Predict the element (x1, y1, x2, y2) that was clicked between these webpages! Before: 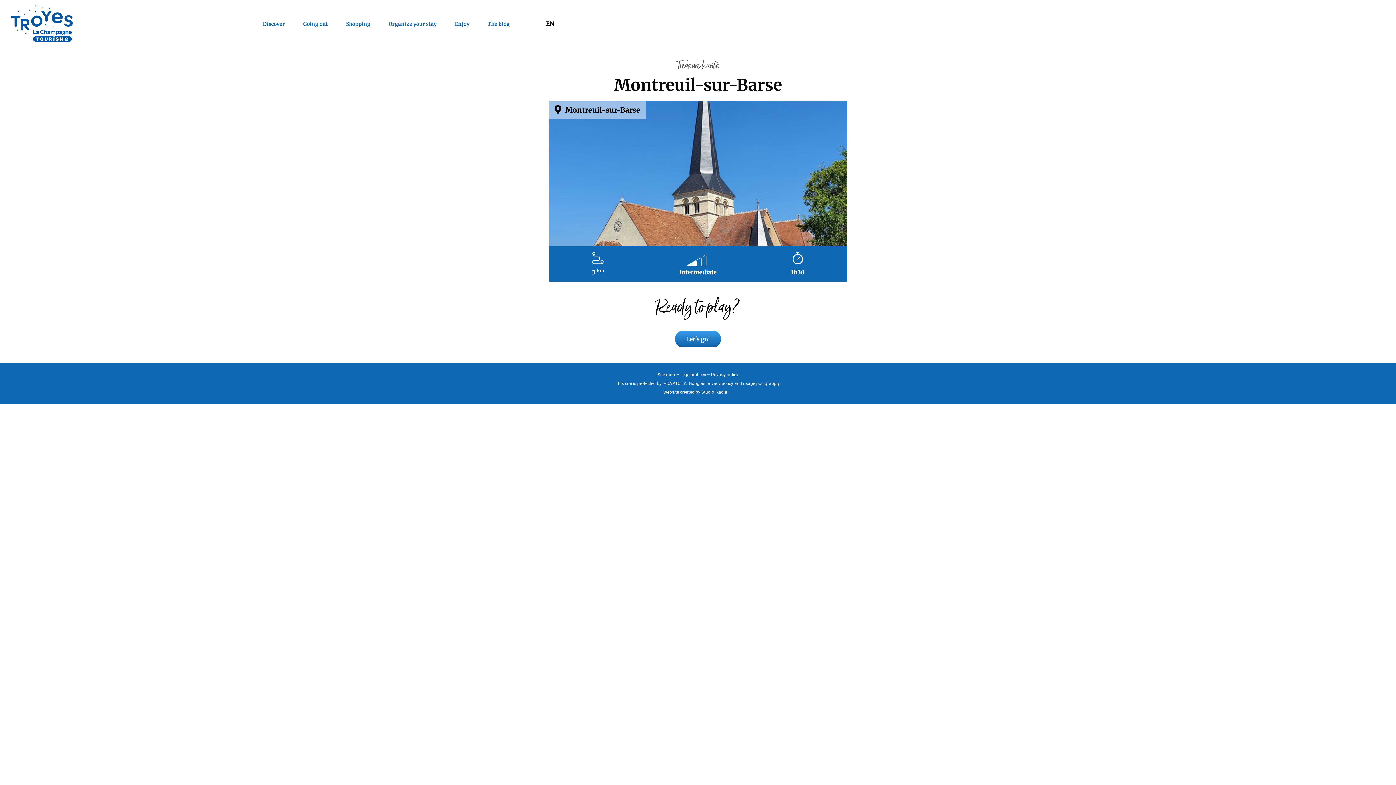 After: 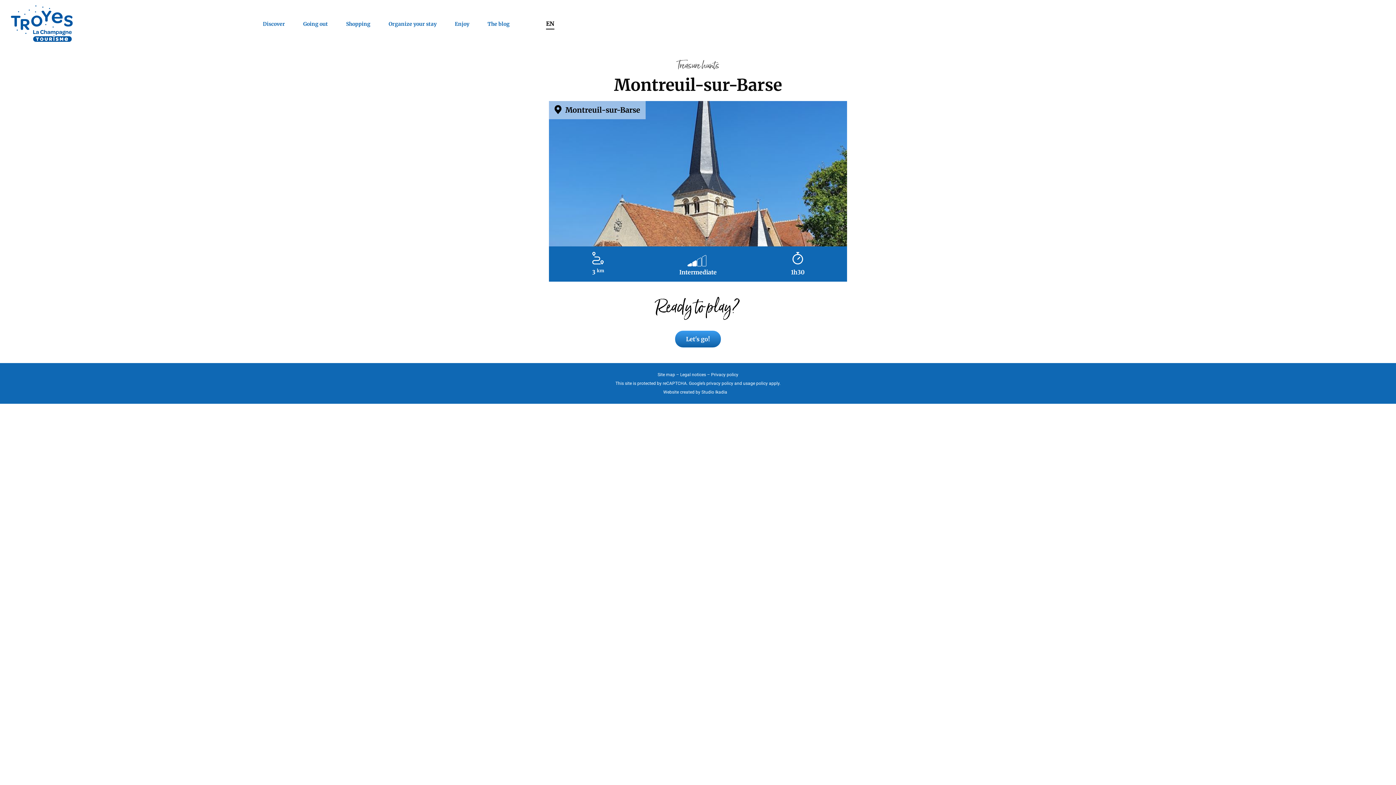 Action: bbox: (537, 14, 563, 33) label: EN